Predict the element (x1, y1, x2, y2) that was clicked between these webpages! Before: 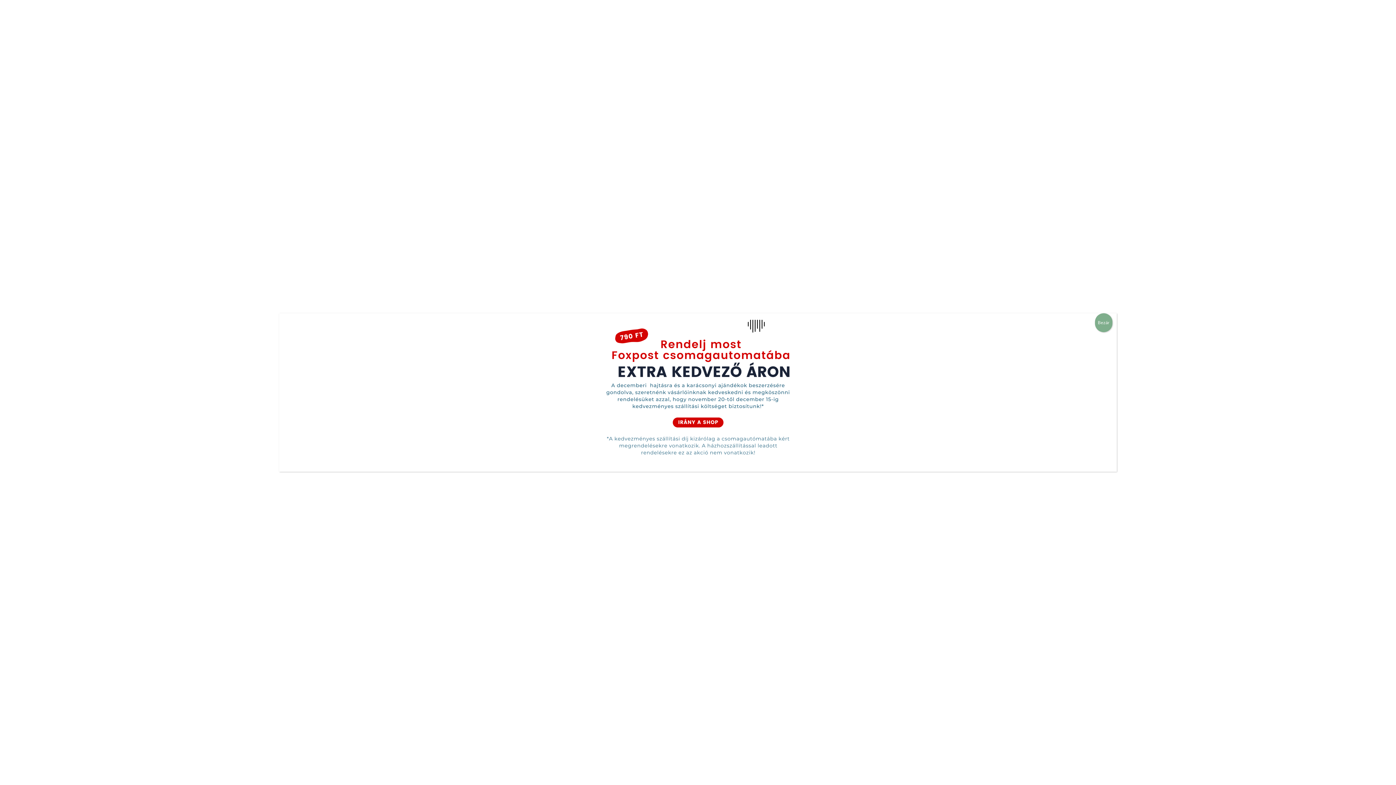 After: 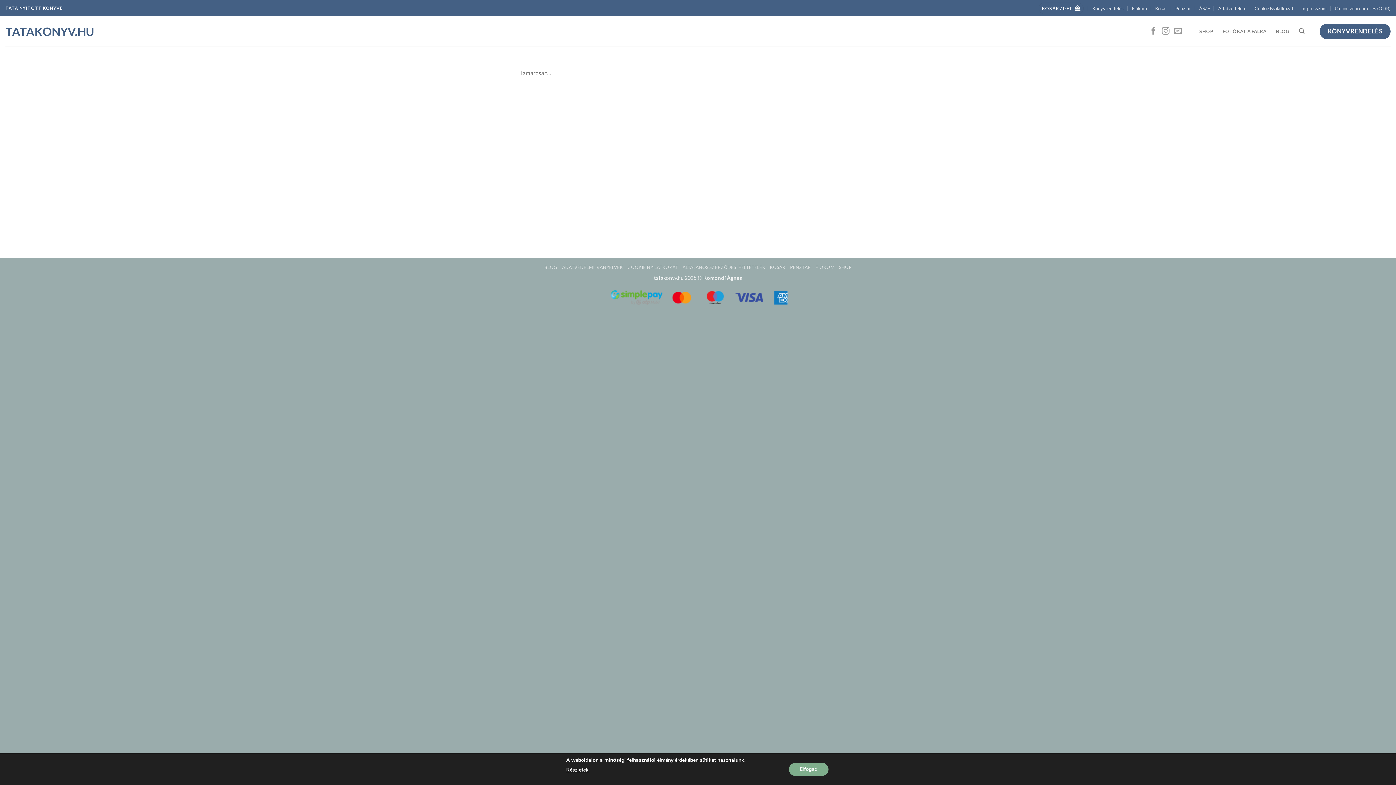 Action: bbox: (1095, 313, 1112, 332) label: Close